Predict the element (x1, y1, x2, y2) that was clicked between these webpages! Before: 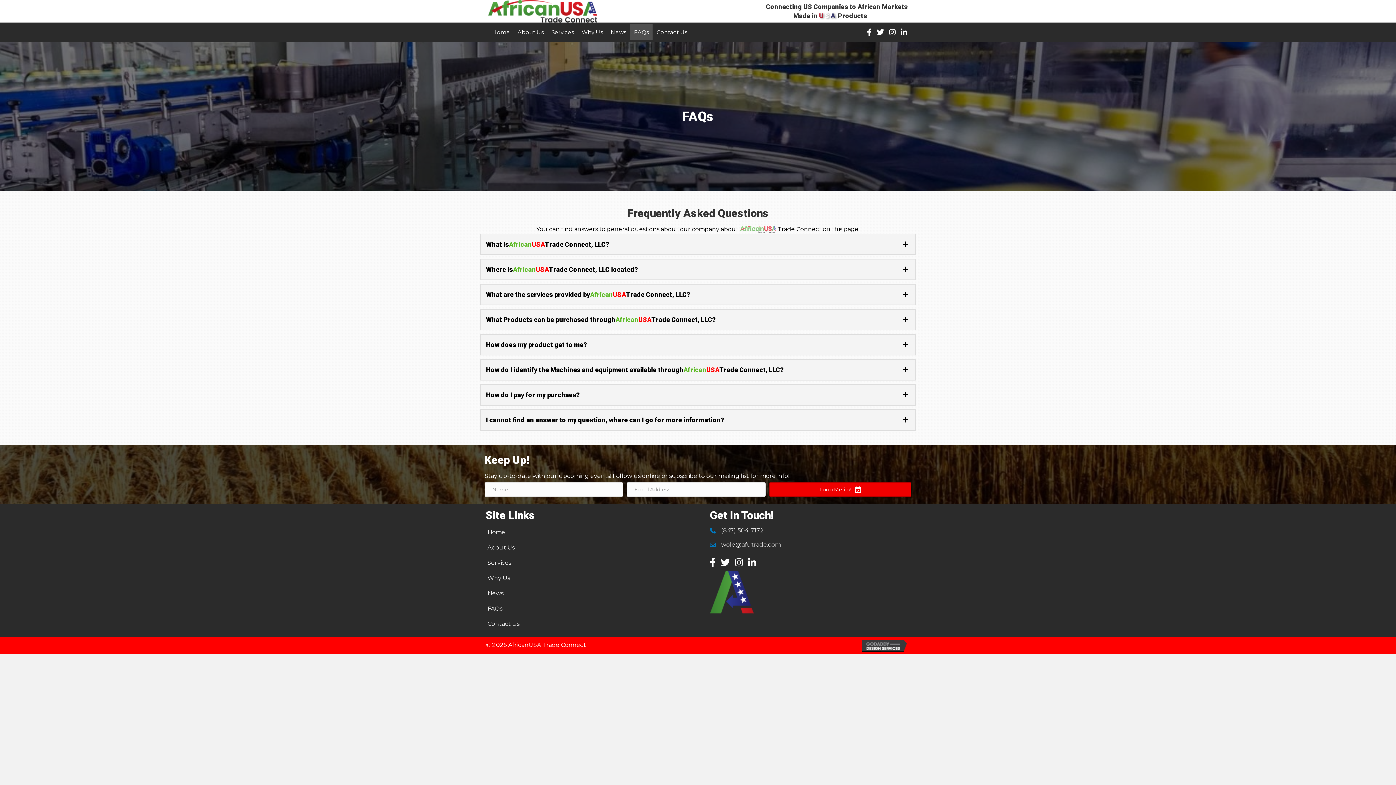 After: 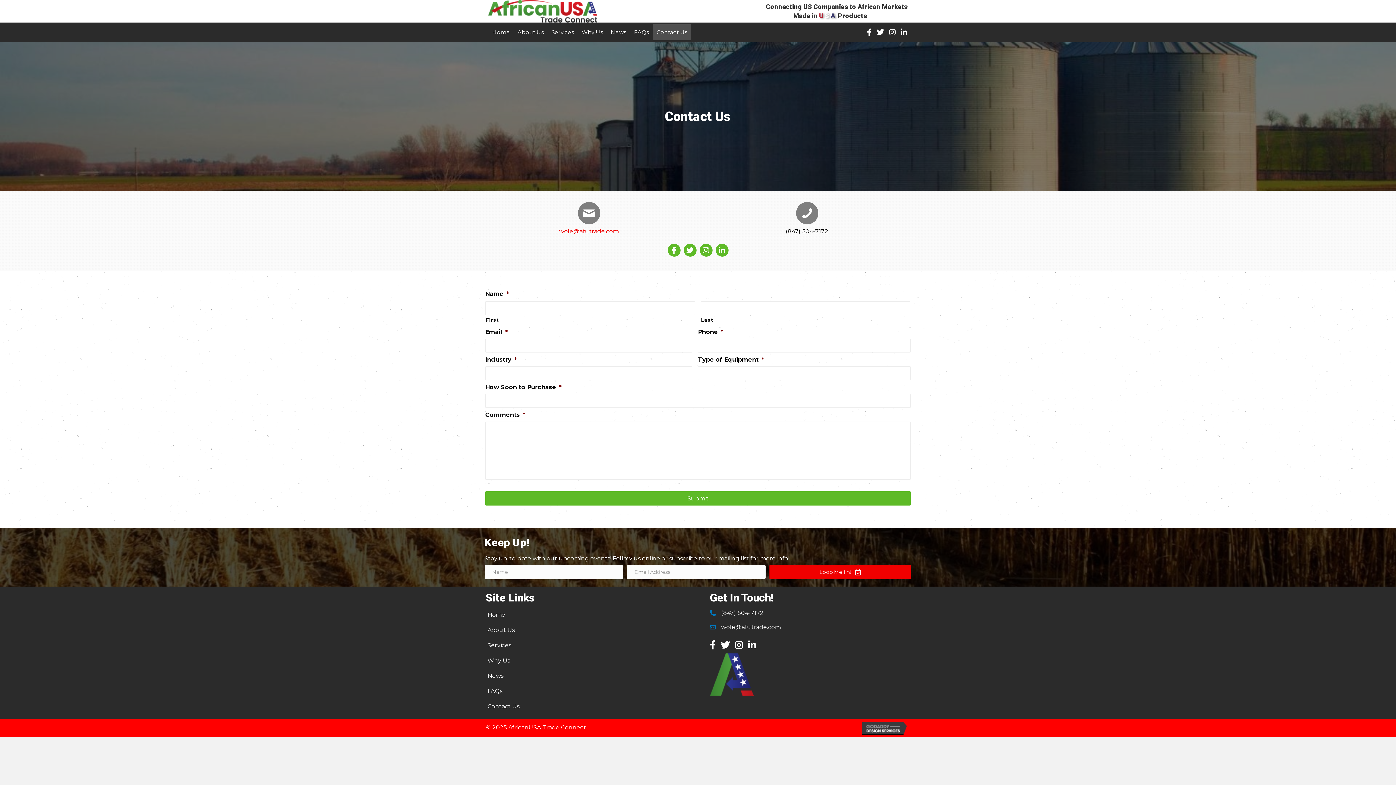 Action: label: Contact Us bbox: (485, 616, 597, 631)